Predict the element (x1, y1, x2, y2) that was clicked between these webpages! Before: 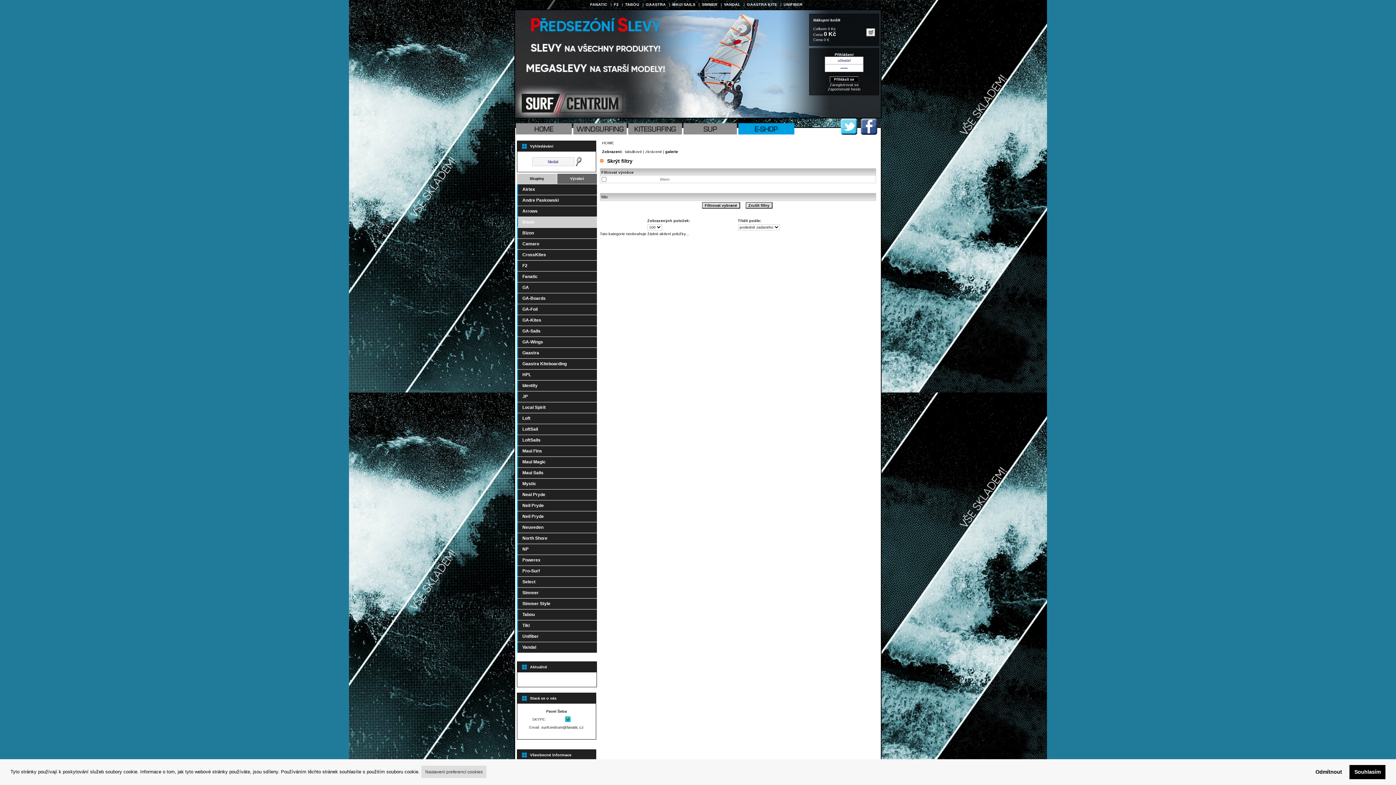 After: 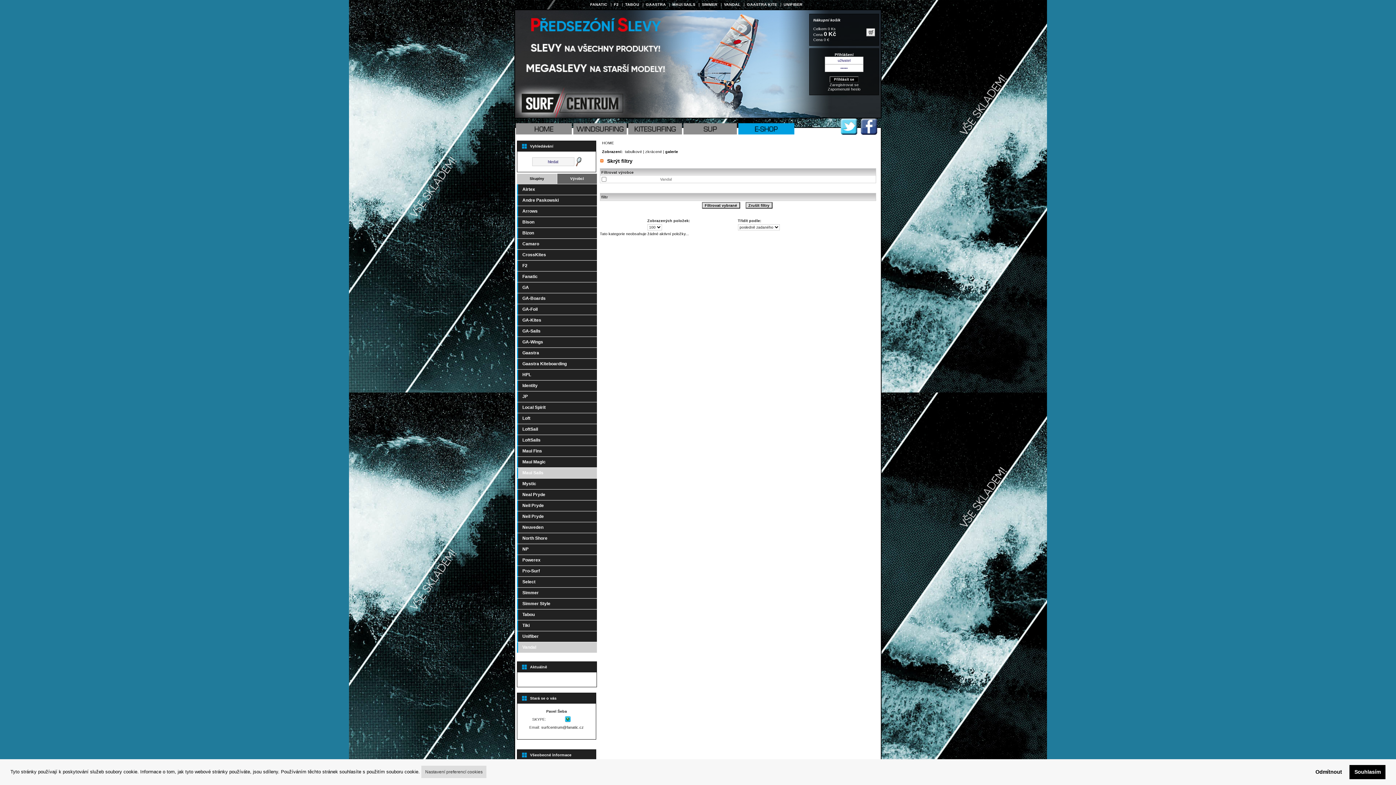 Action: bbox: (522, 645, 536, 650) label: Vandal